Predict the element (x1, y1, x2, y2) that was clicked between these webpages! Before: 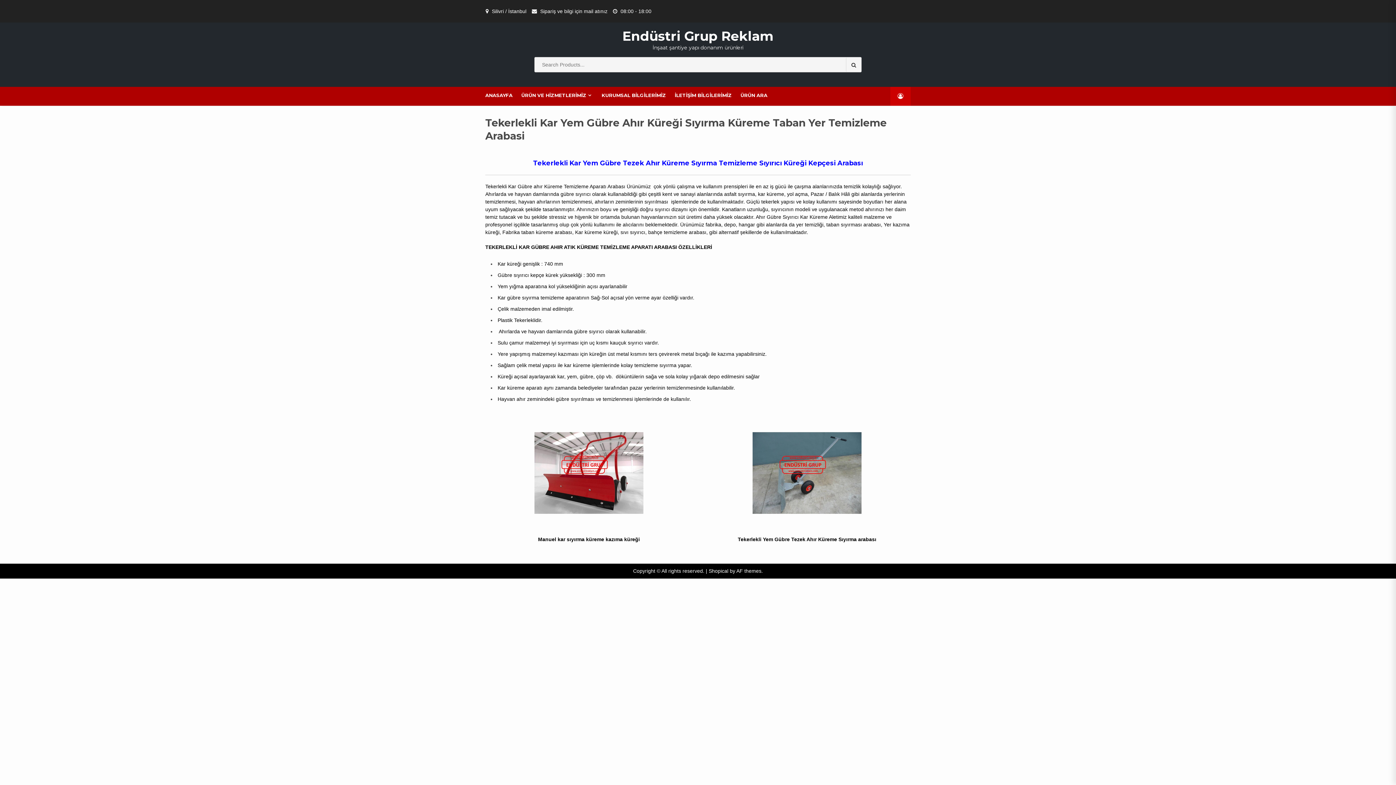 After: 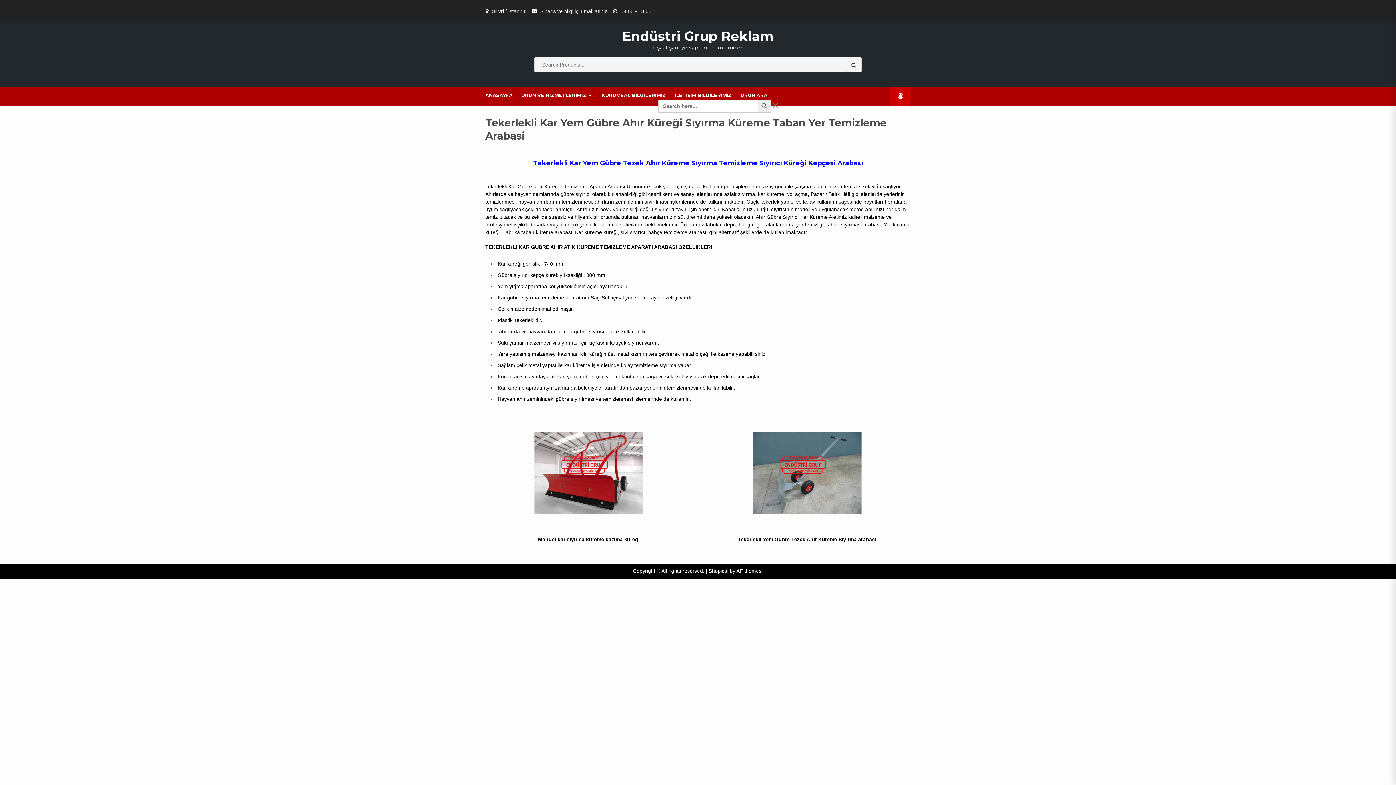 Action: label: Search Title Link bbox: (740, 93, 767, 97)